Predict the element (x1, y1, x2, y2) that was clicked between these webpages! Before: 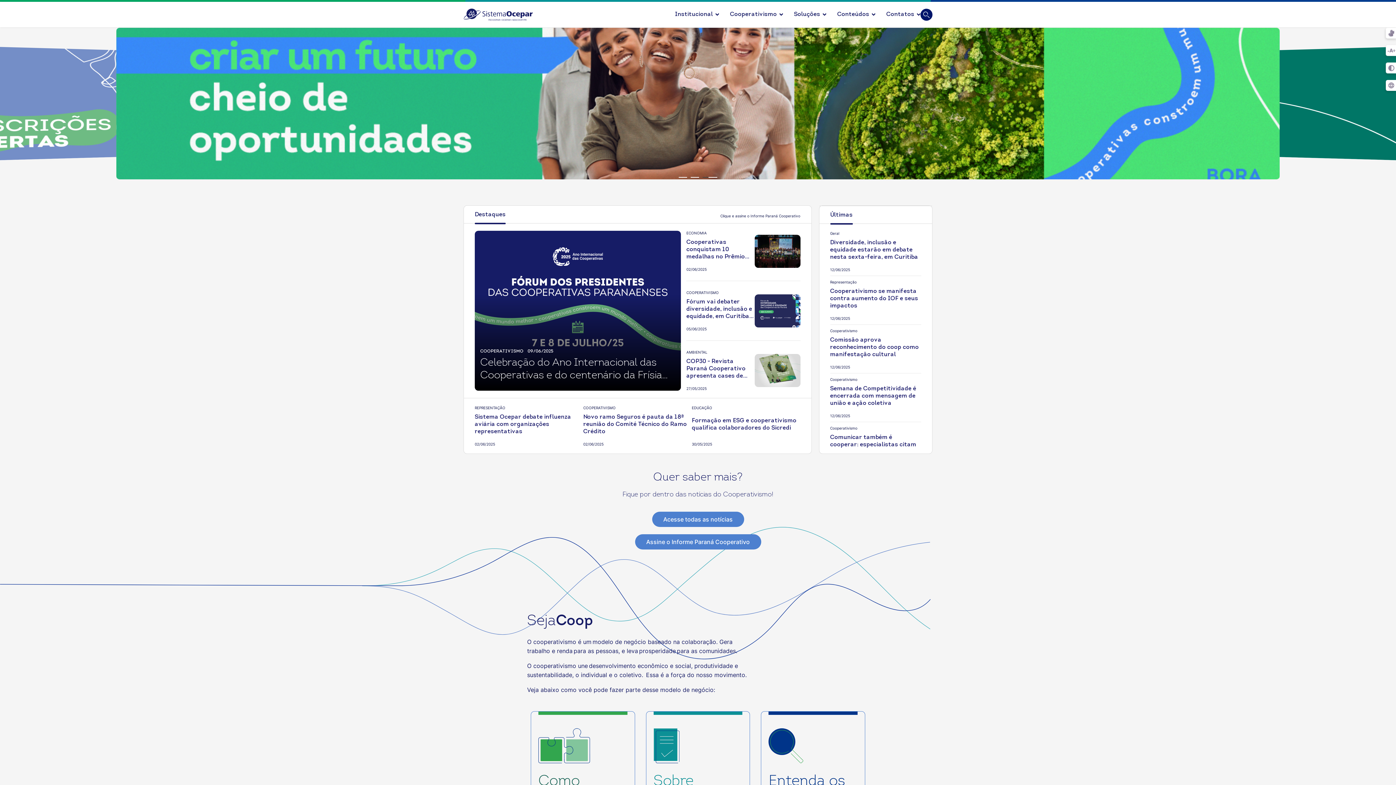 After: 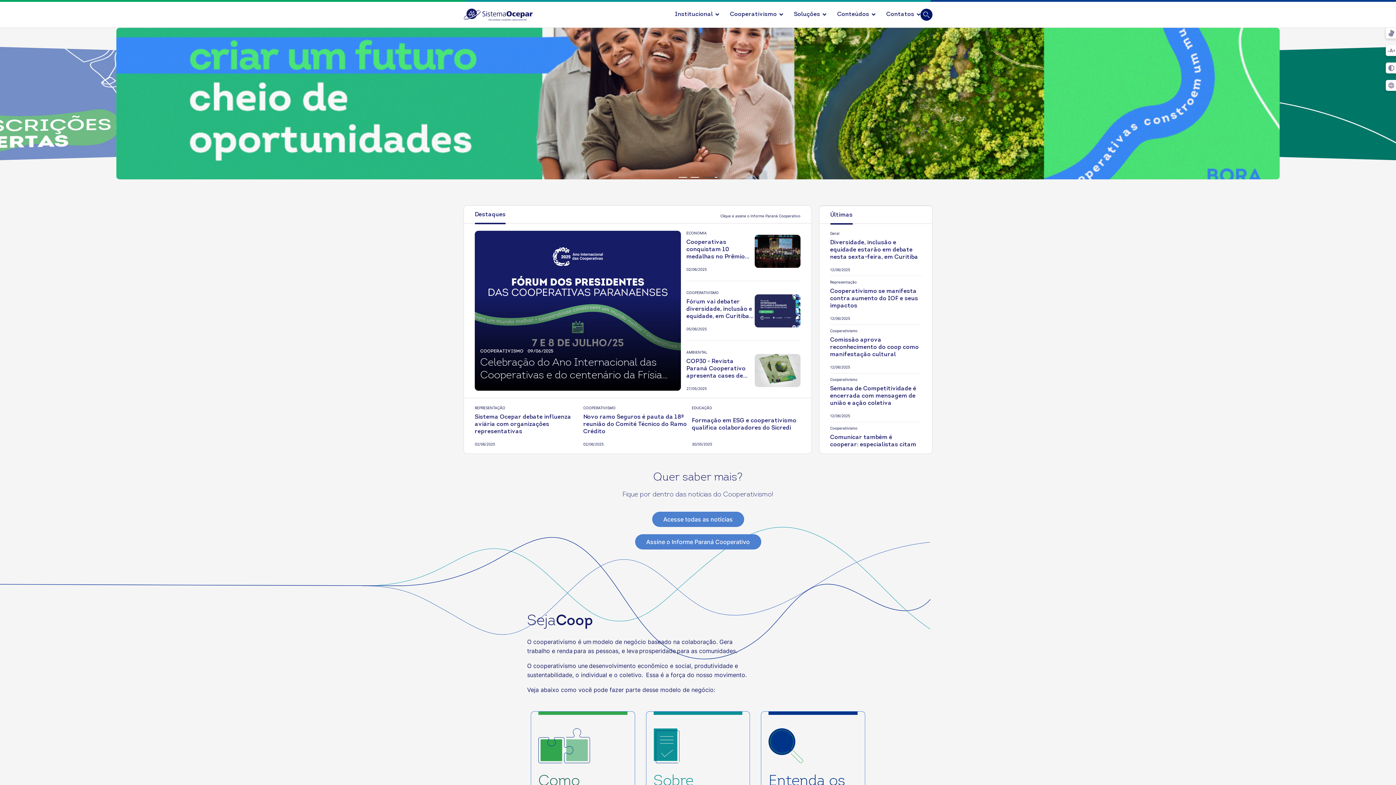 Action: bbox: (463, 8, 532, 20)